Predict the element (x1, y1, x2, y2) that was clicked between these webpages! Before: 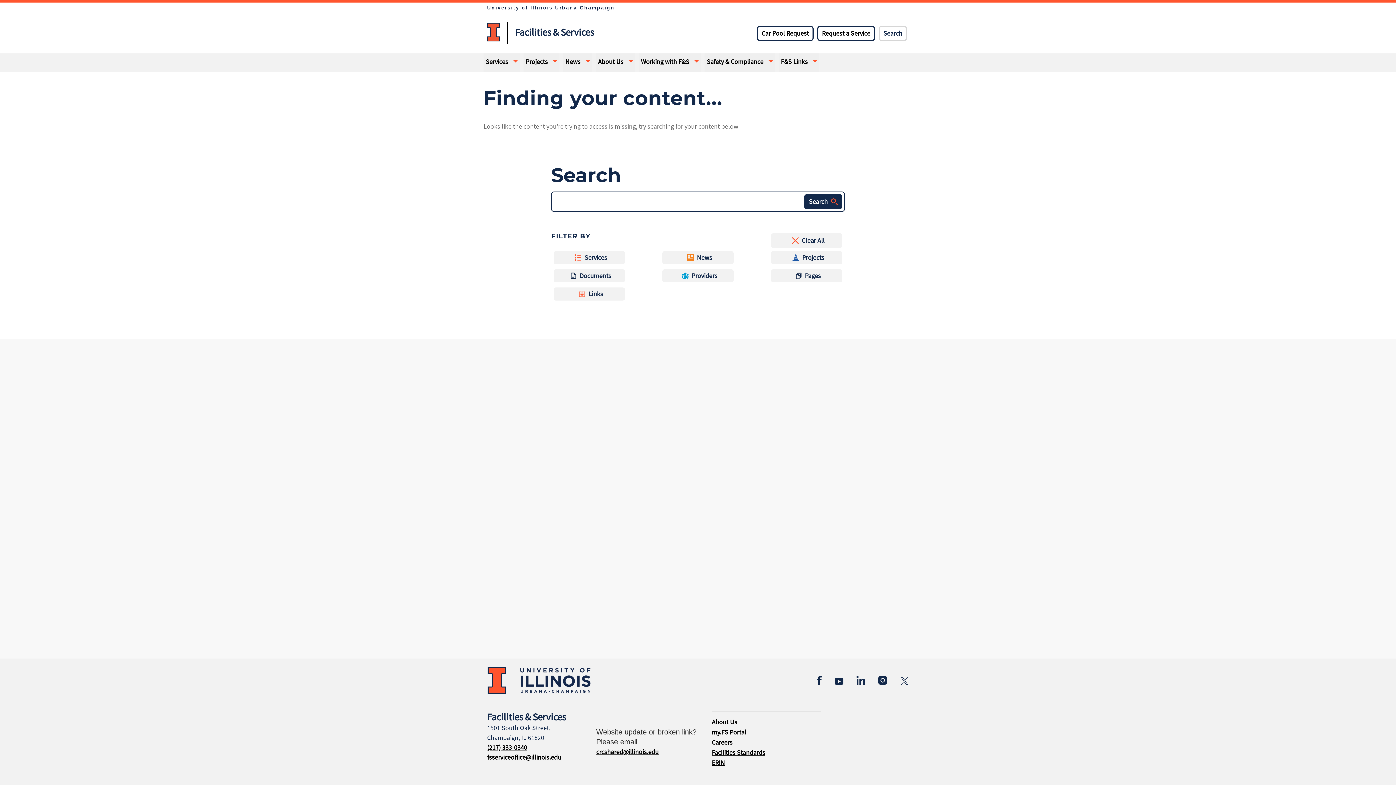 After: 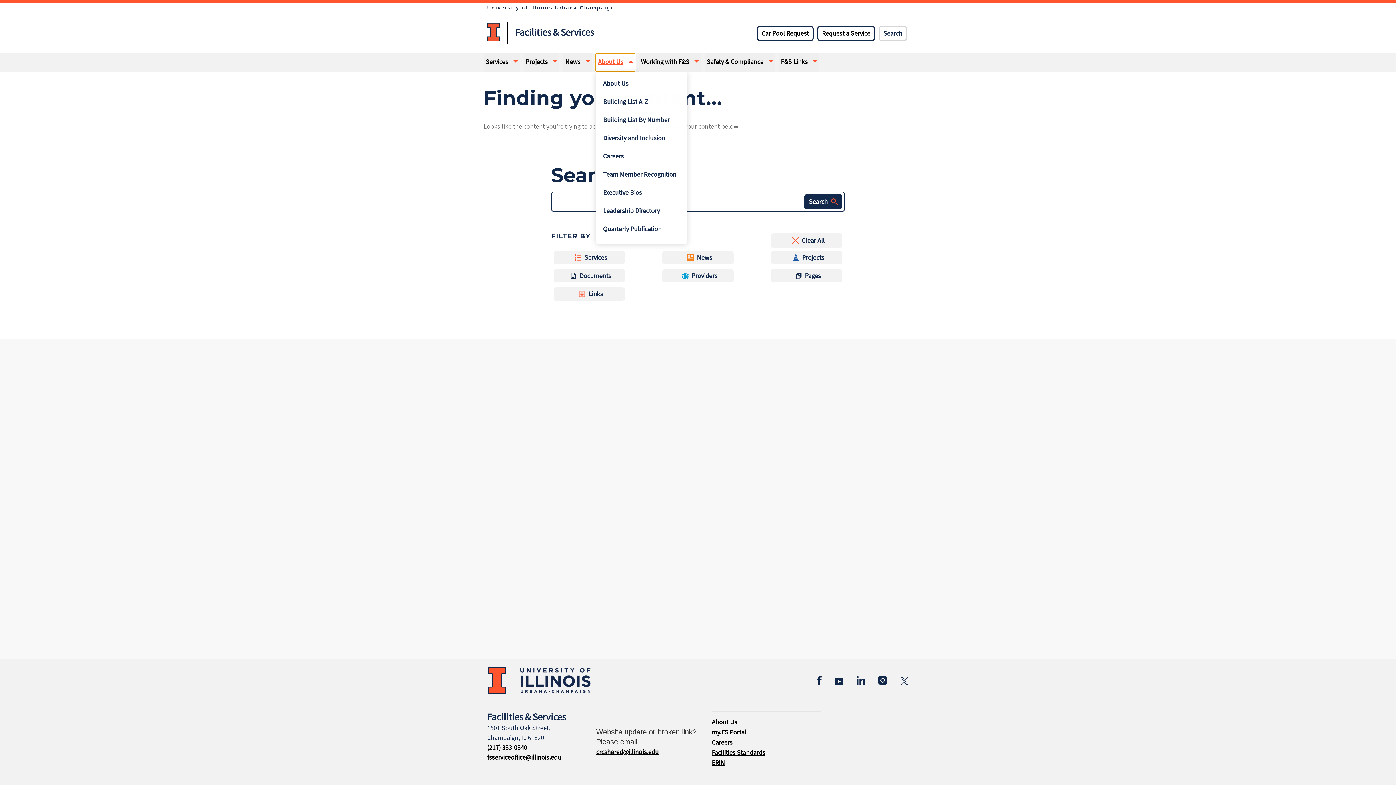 Action: bbox: (596, 53, 635, 71) label: About Us